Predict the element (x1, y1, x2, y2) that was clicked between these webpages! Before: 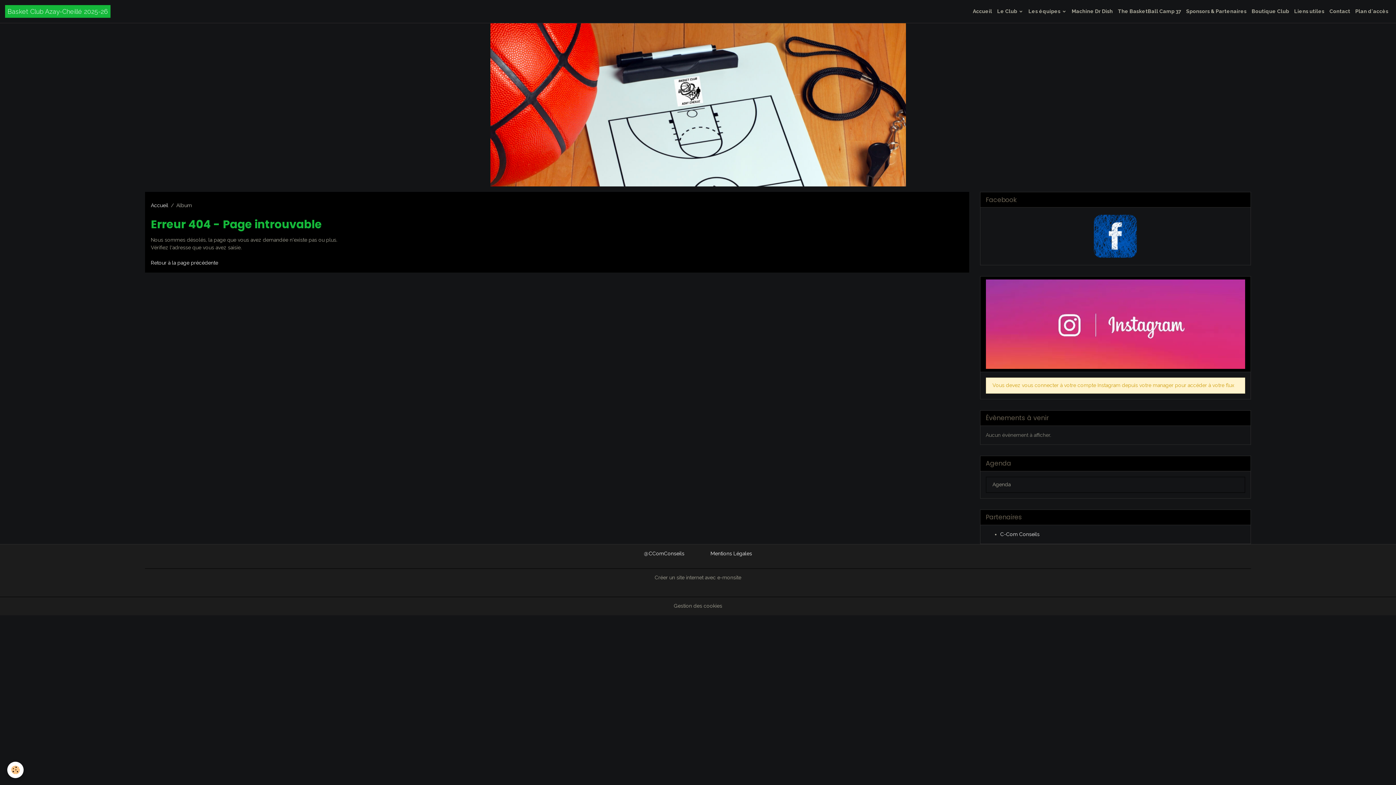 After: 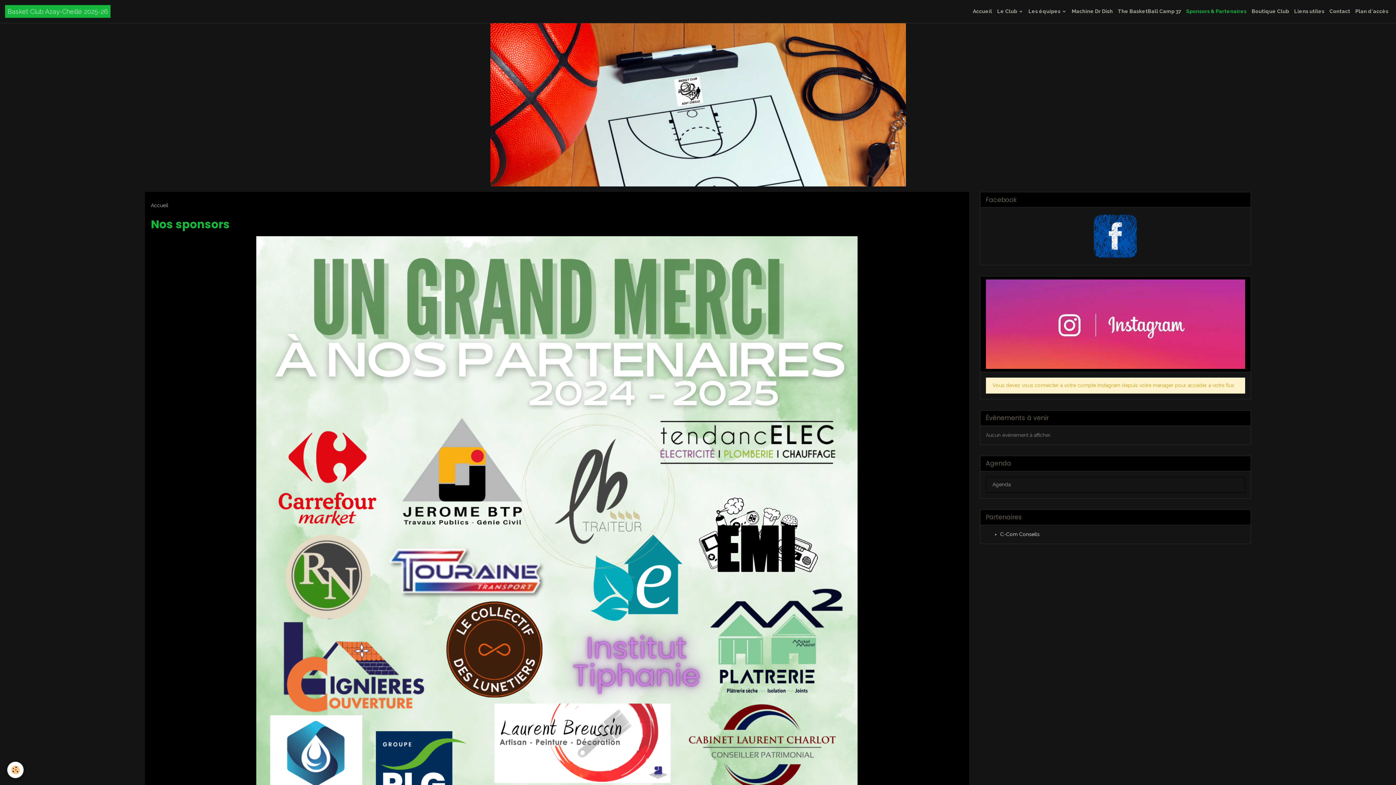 Action: label: Sponsors & Partenaires bbox: (1184, 5, 1249, 17)